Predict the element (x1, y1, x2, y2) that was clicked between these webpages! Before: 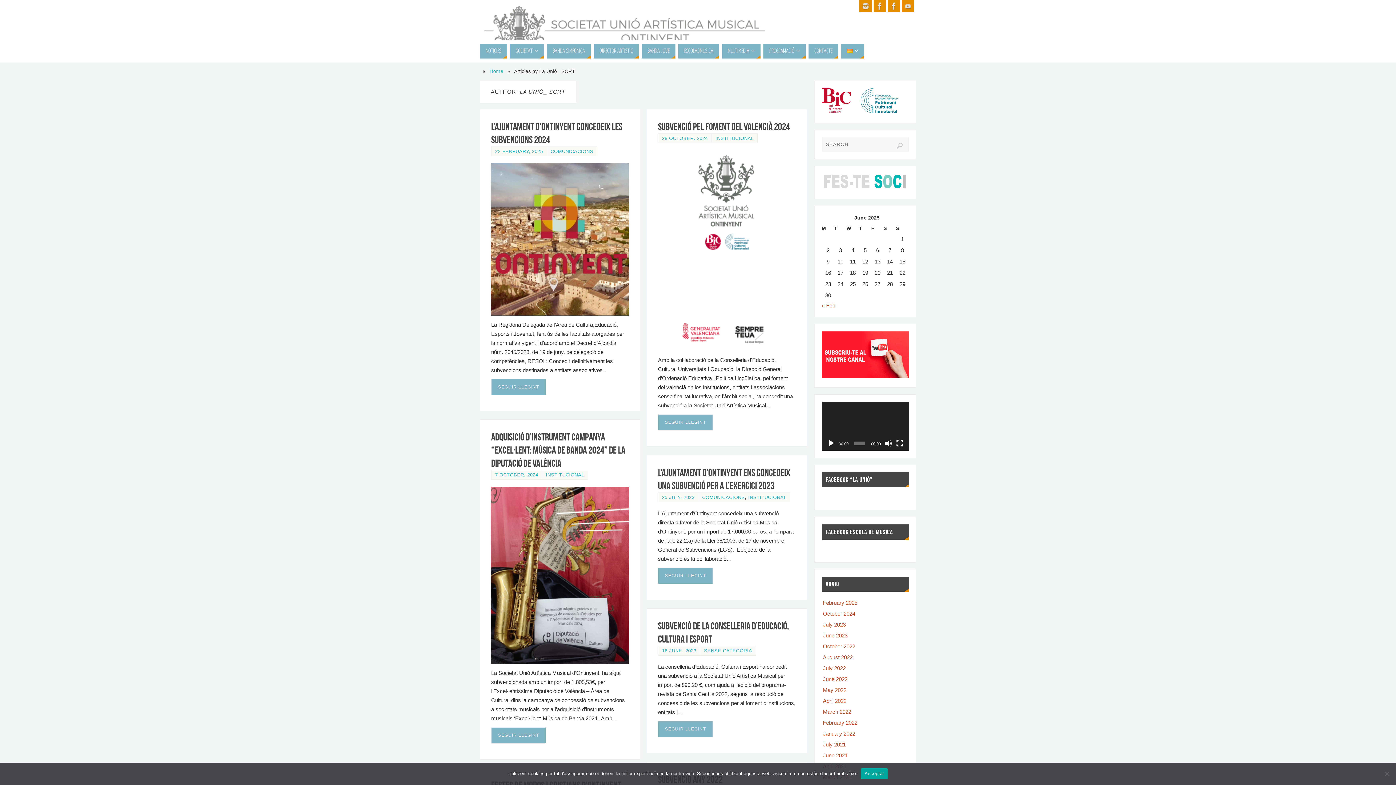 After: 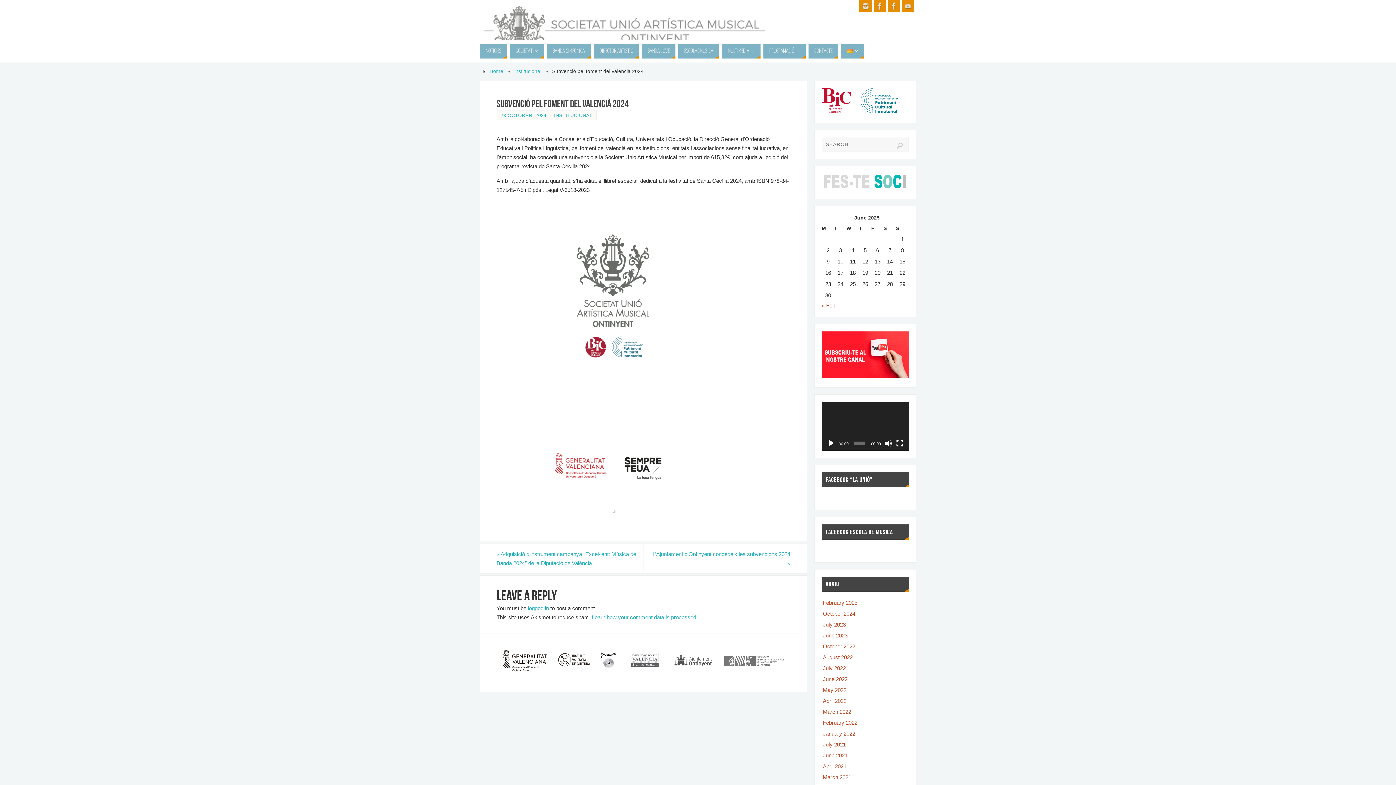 Action: bbox: (658, 150, 795, 351)